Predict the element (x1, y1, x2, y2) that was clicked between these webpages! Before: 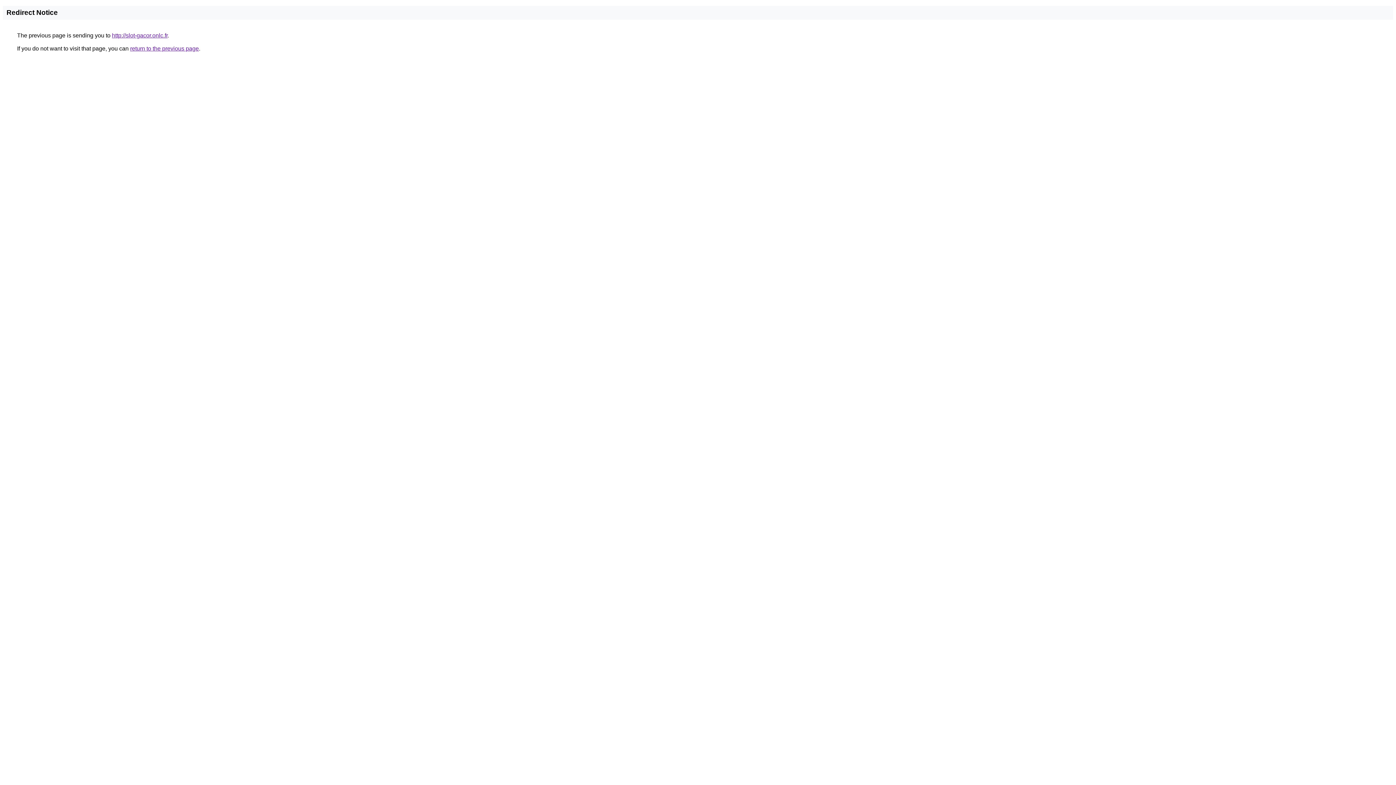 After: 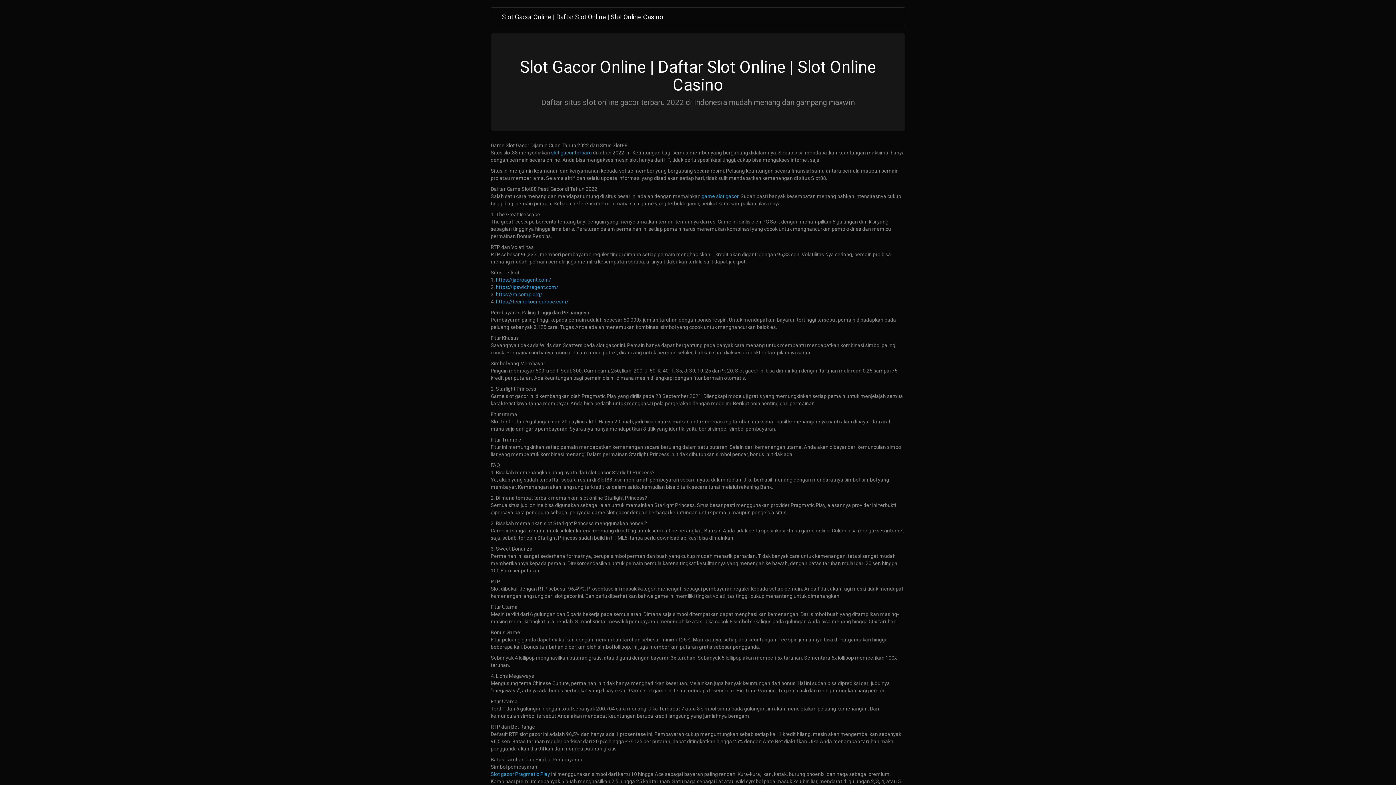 Action: bbox: (112, 32, 167, 38) label: http://slot-gacor.onlc.fr